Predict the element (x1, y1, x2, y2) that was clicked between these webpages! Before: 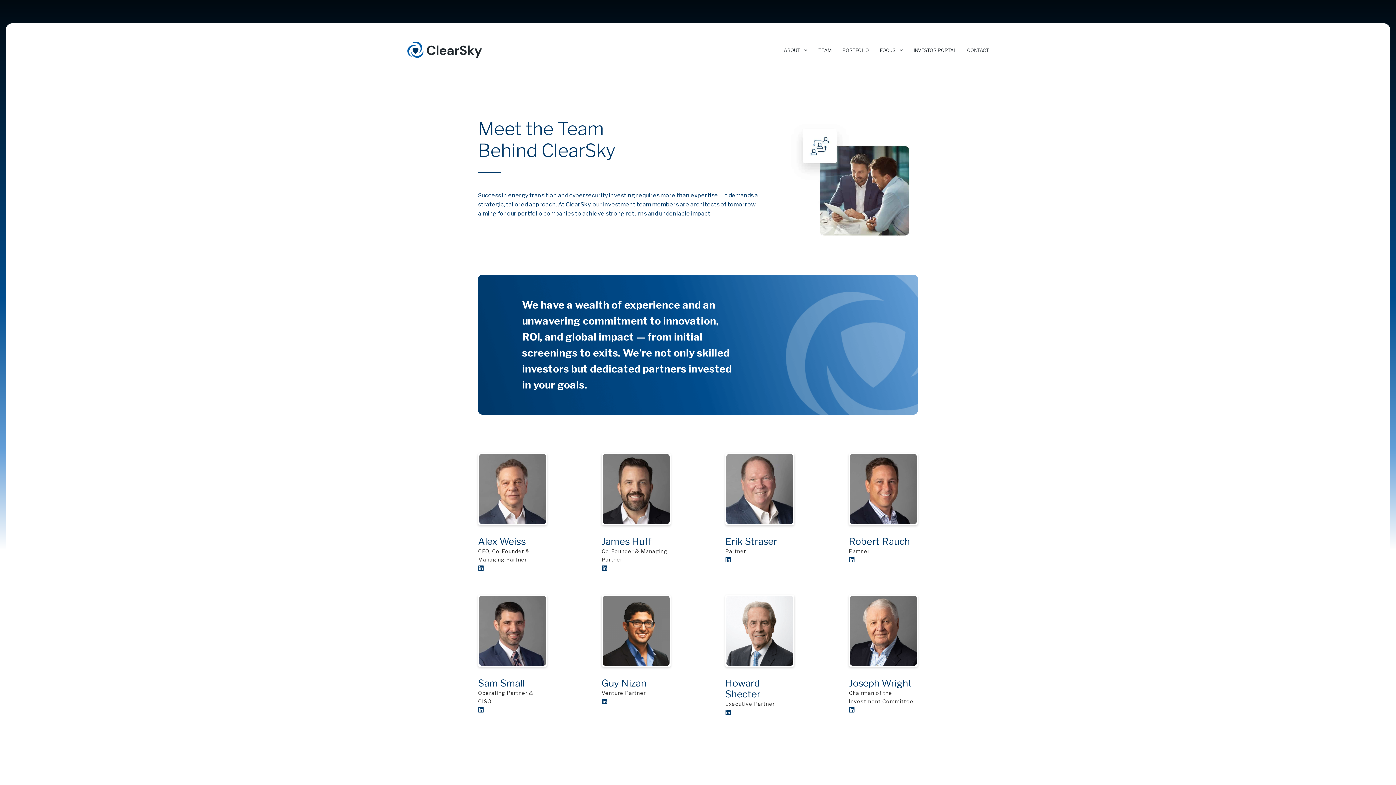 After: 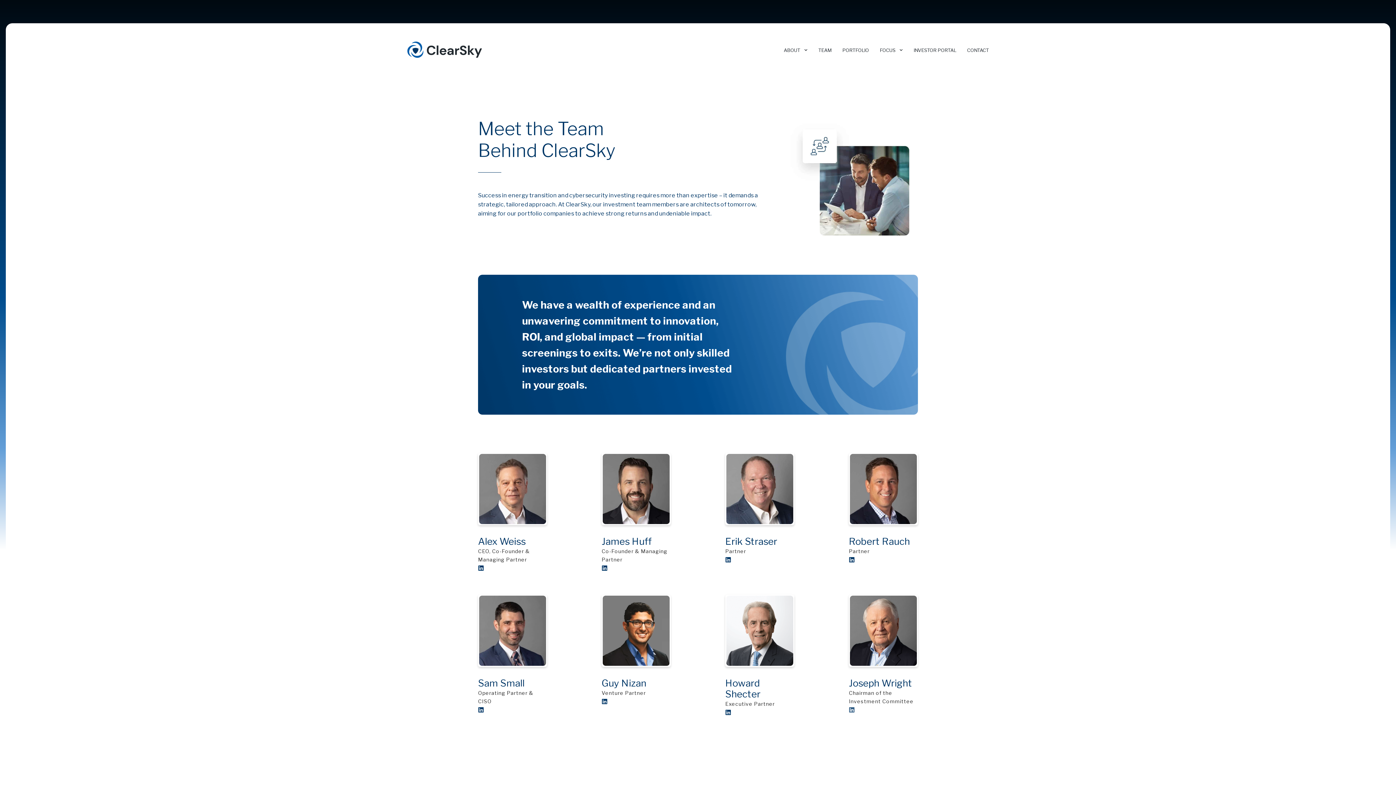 Action: bbox: (849, 706, 854, 713)